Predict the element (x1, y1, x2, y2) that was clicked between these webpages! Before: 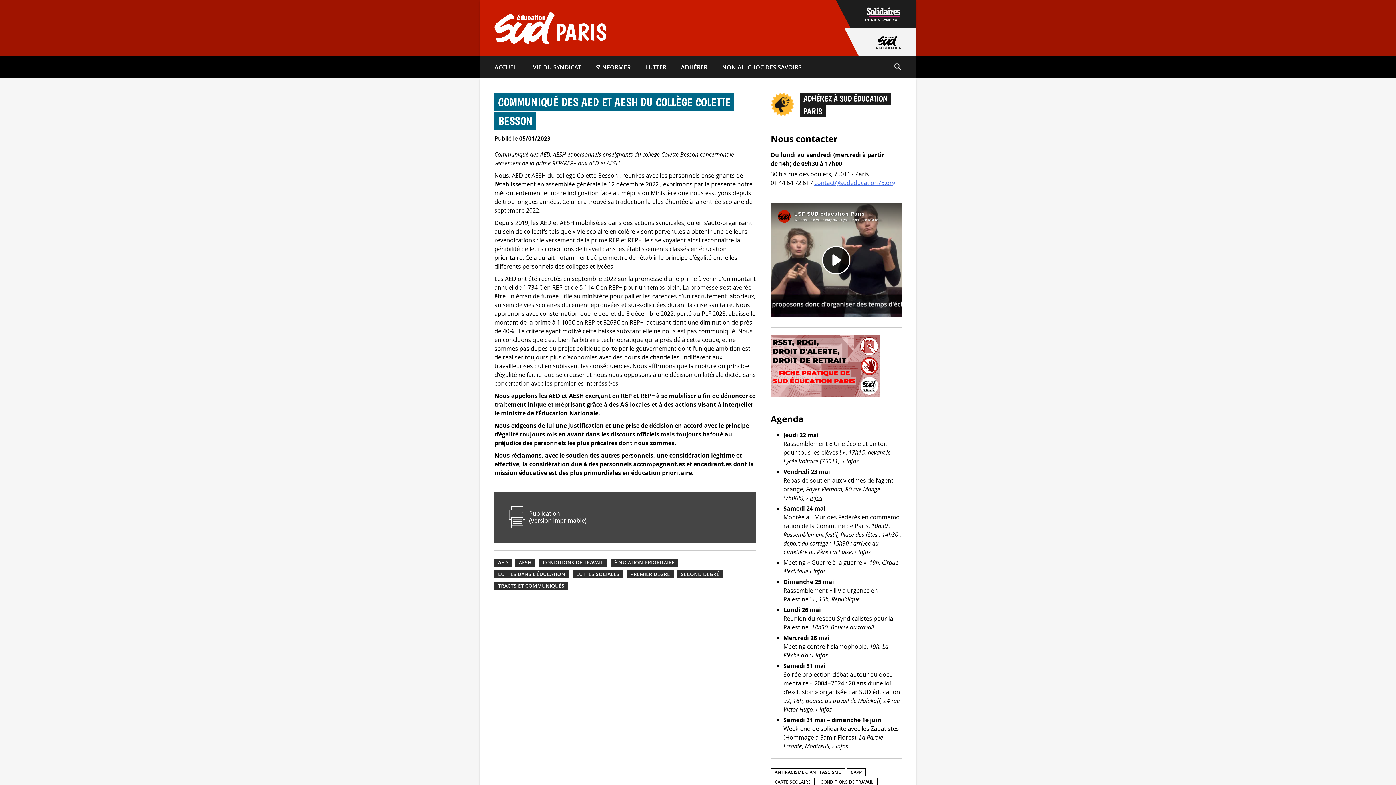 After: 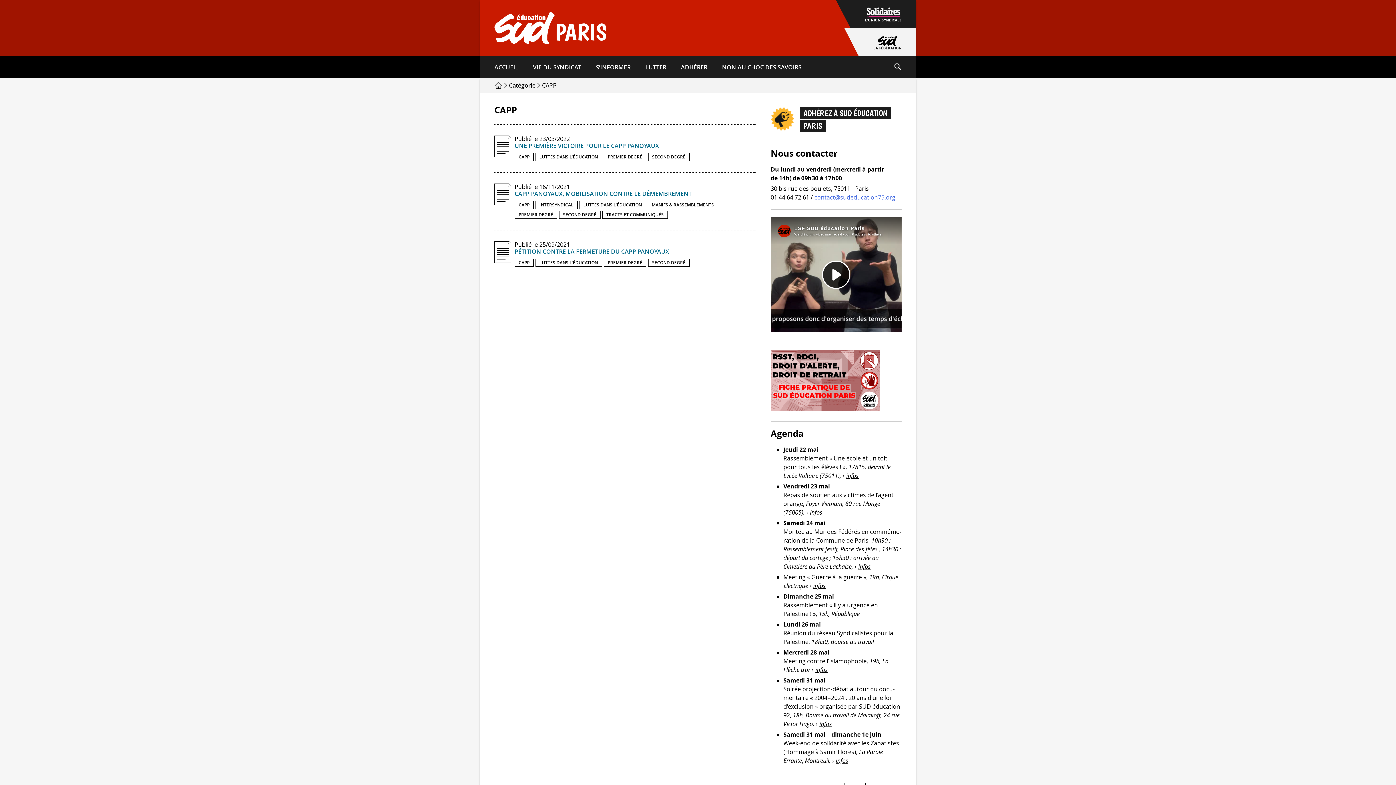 Action: bbox: (846, 768, 865, 776) label: CAPP (3 éléments)